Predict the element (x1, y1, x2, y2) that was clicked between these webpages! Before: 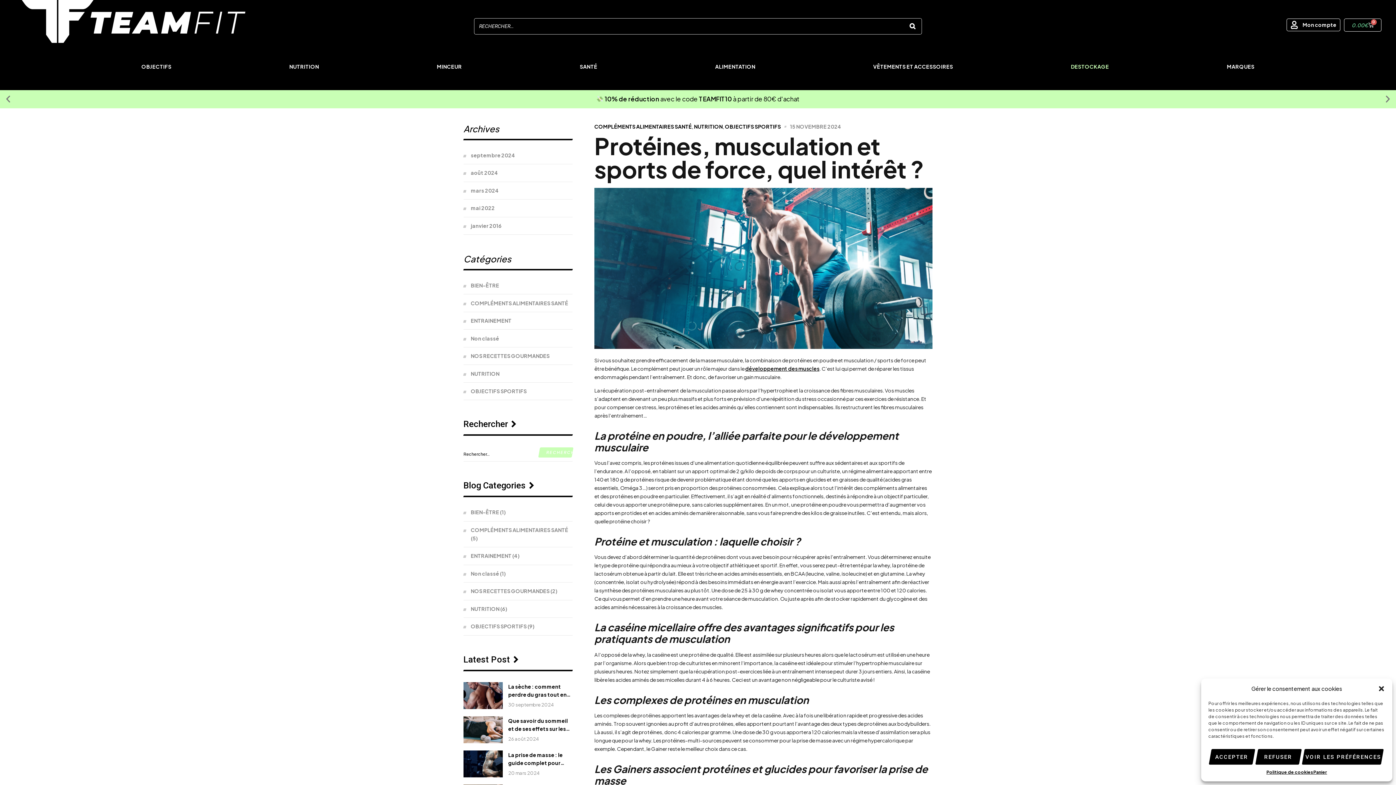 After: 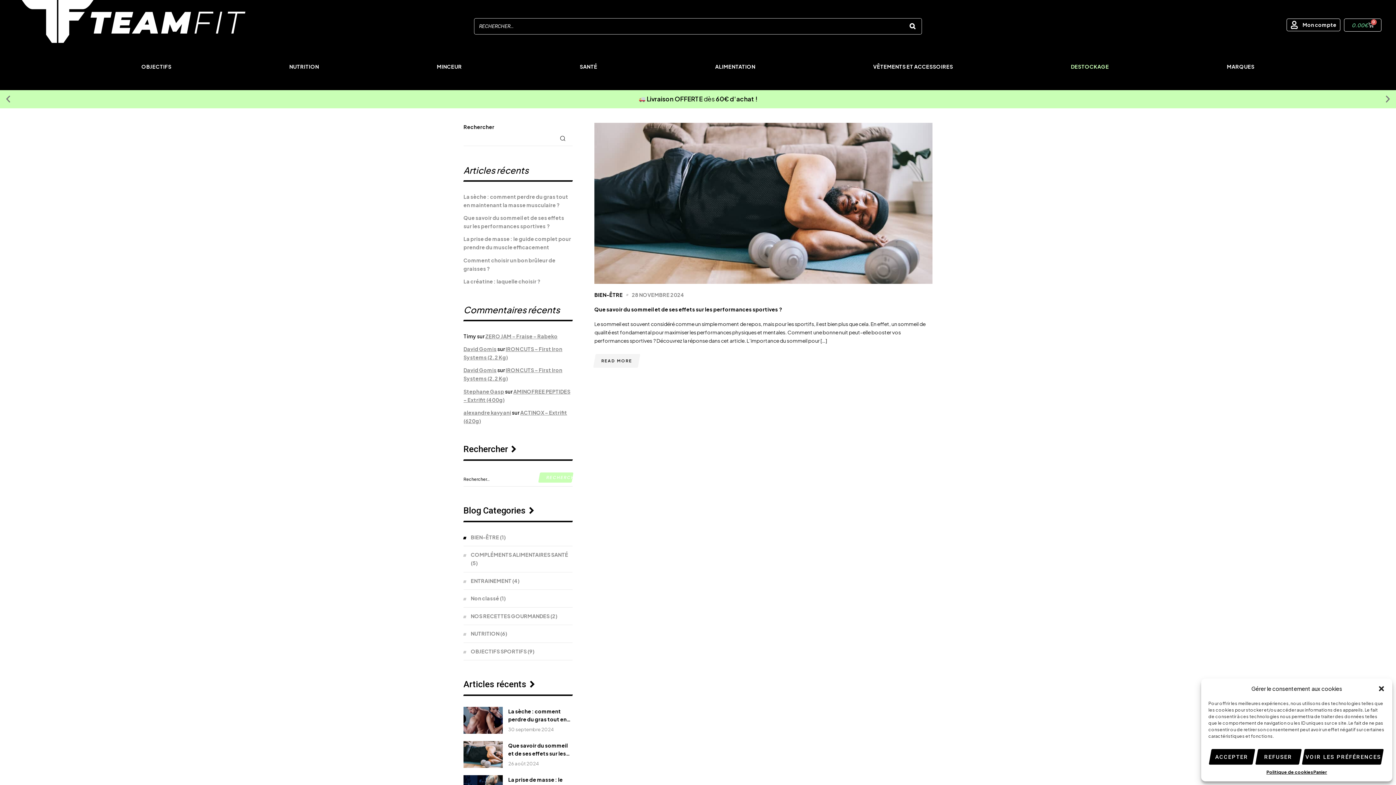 Action: label: BIEN-ÊTRE bbox: (470, 282, 499, 288)